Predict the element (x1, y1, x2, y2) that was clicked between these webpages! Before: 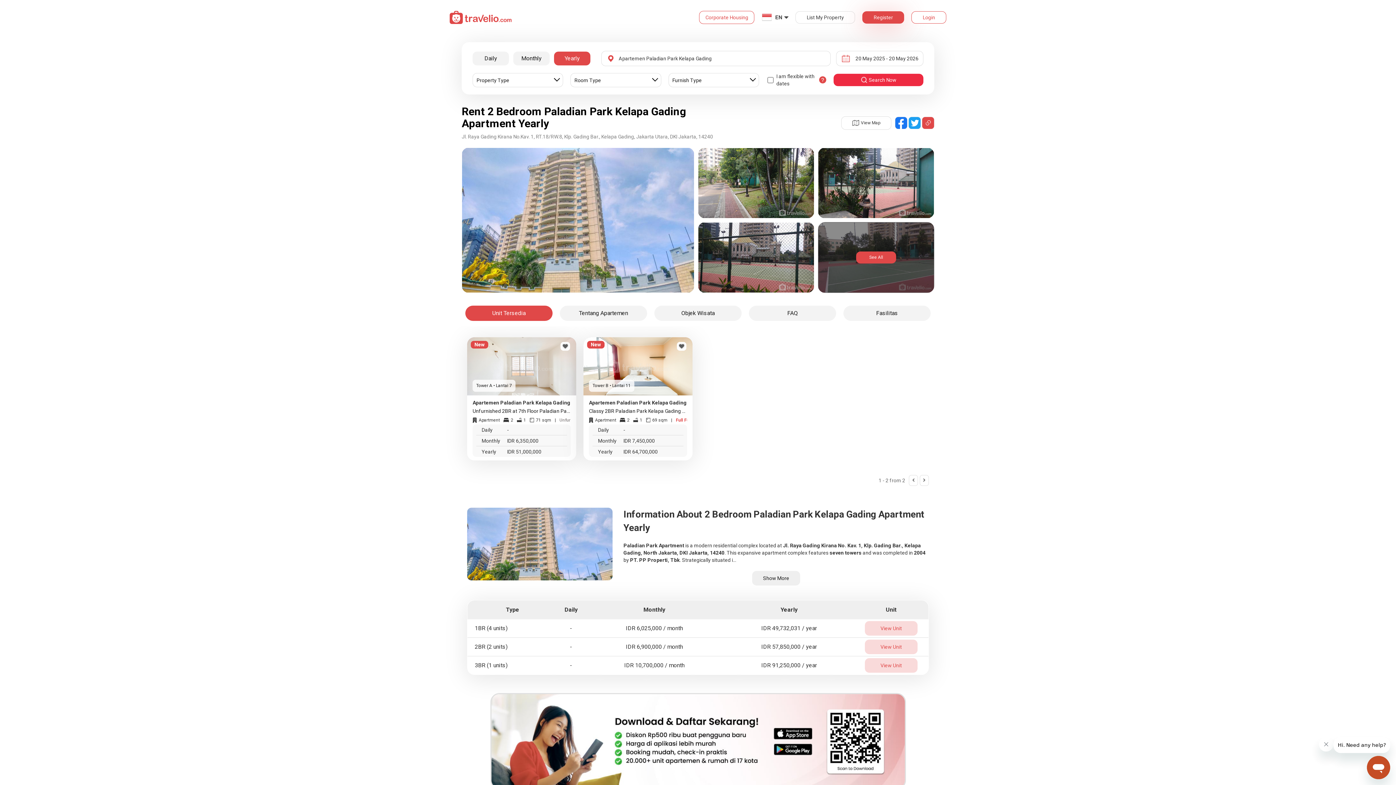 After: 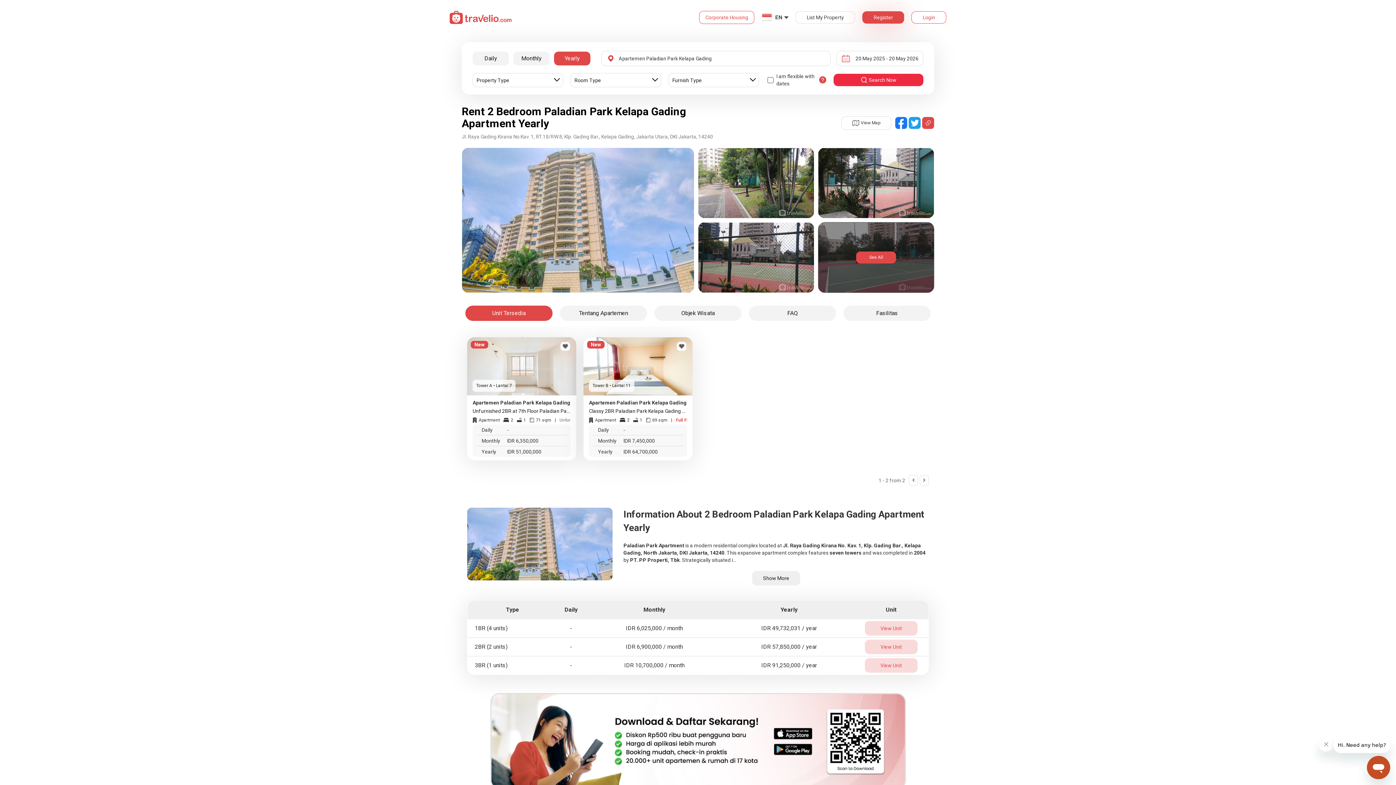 Action: label: New
Tower A • Lantai 7
Apartemen Paladian Park Kelapa Gading
Unfurnished 2BR at 7th Floor Paladian Park Kelapa Gading Apartment By Travelio
Apartment
2
1
71 sqm
|
Unfurnished
Daily
-
Monthly
IDR 6,350,000
Yearly
IDR 51,000,000 bbox: (467, 337, 576, 460)